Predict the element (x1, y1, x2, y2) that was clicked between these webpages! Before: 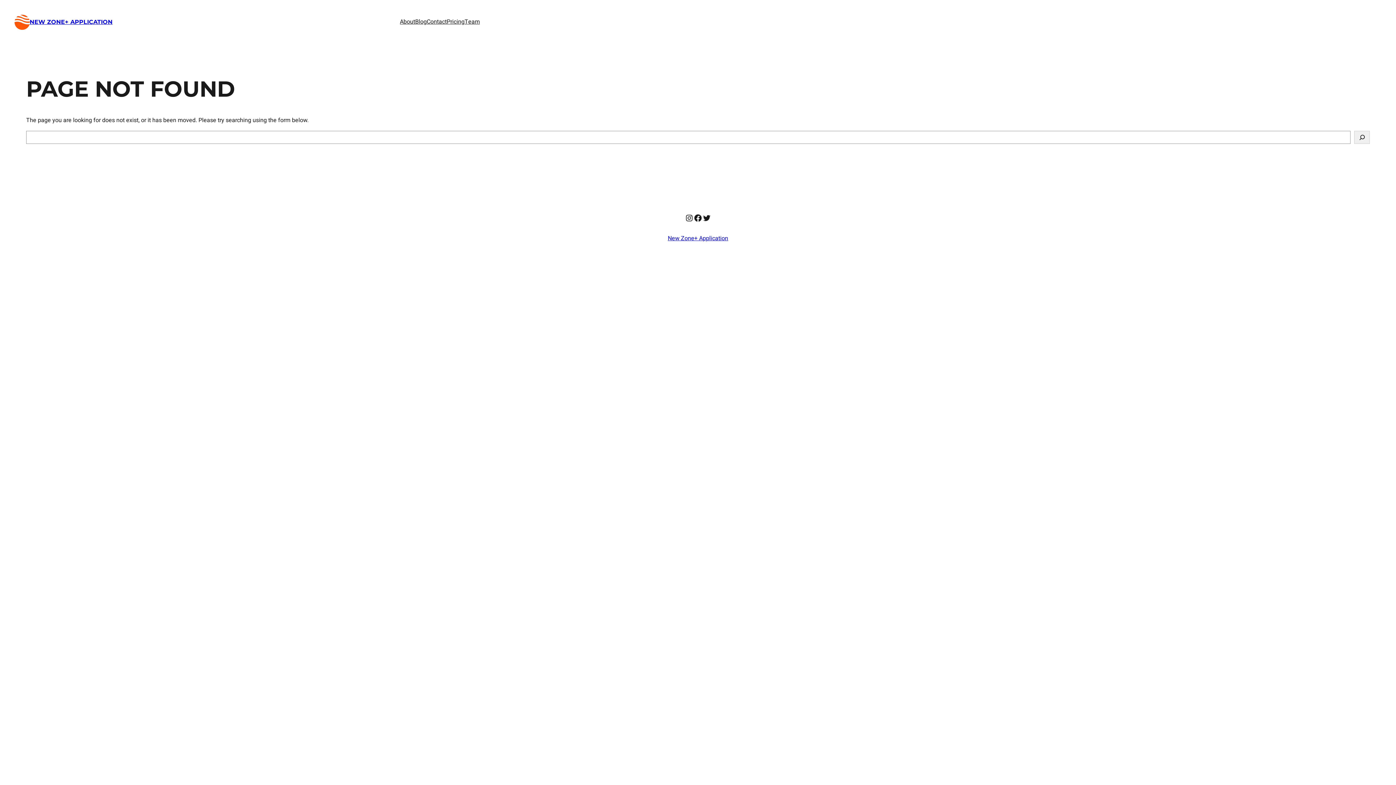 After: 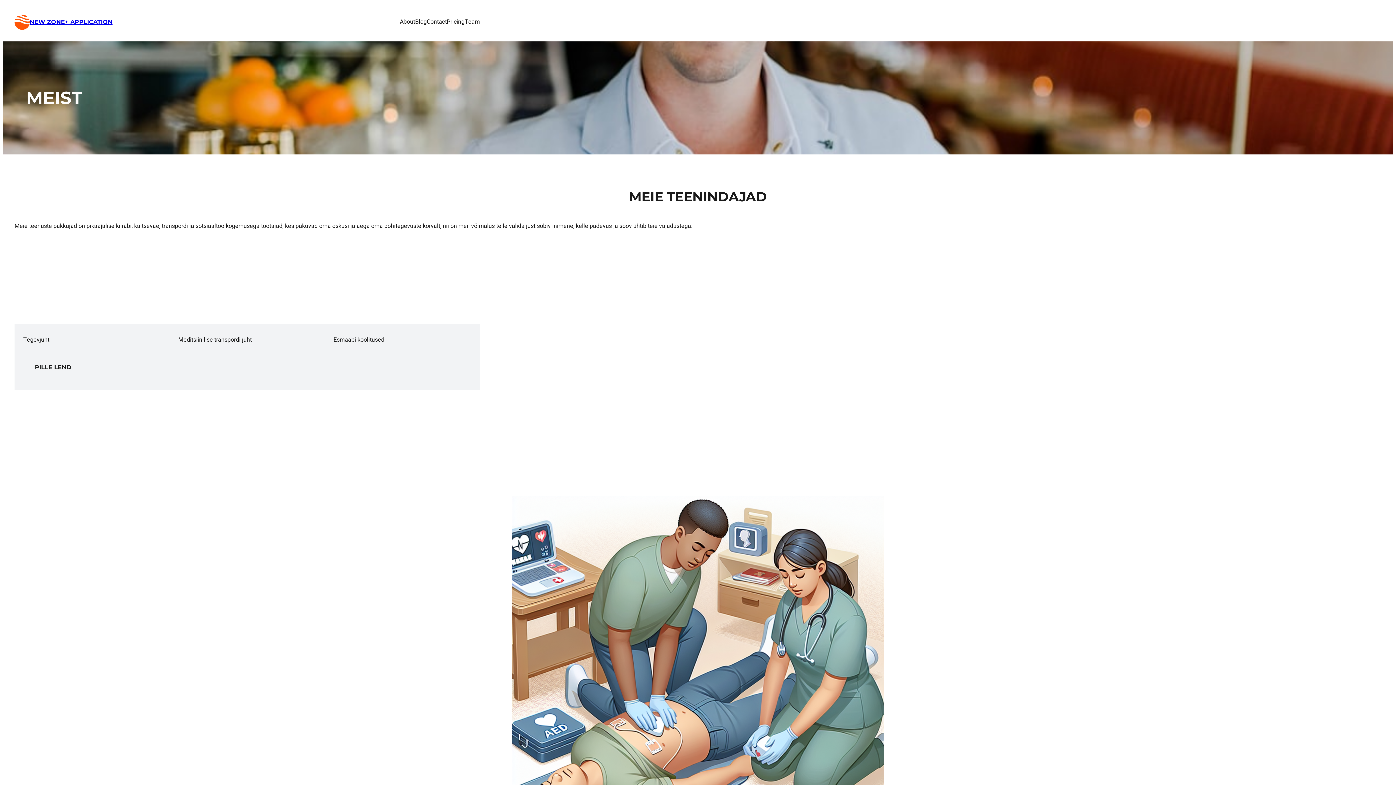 Action: bbox: (400, 17, 415, 26) label: About